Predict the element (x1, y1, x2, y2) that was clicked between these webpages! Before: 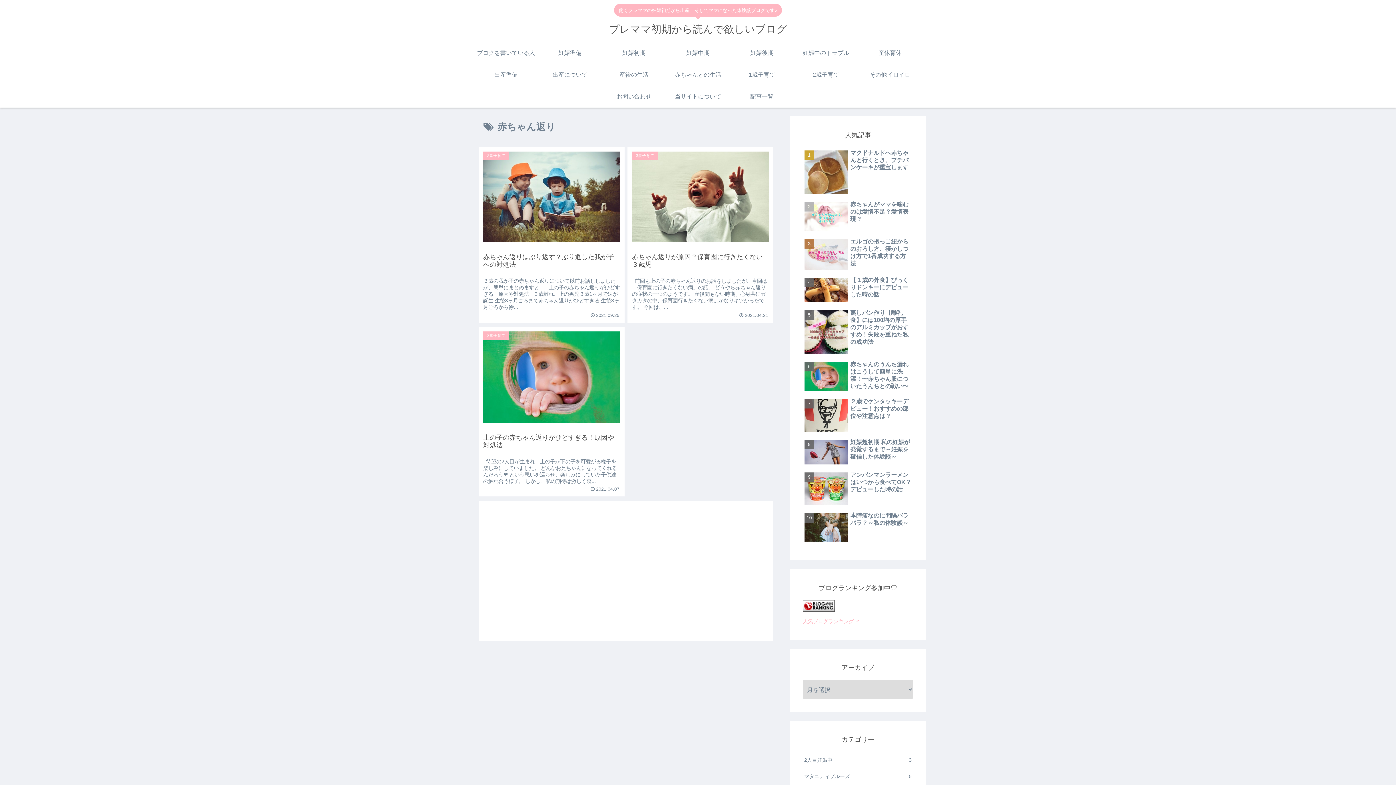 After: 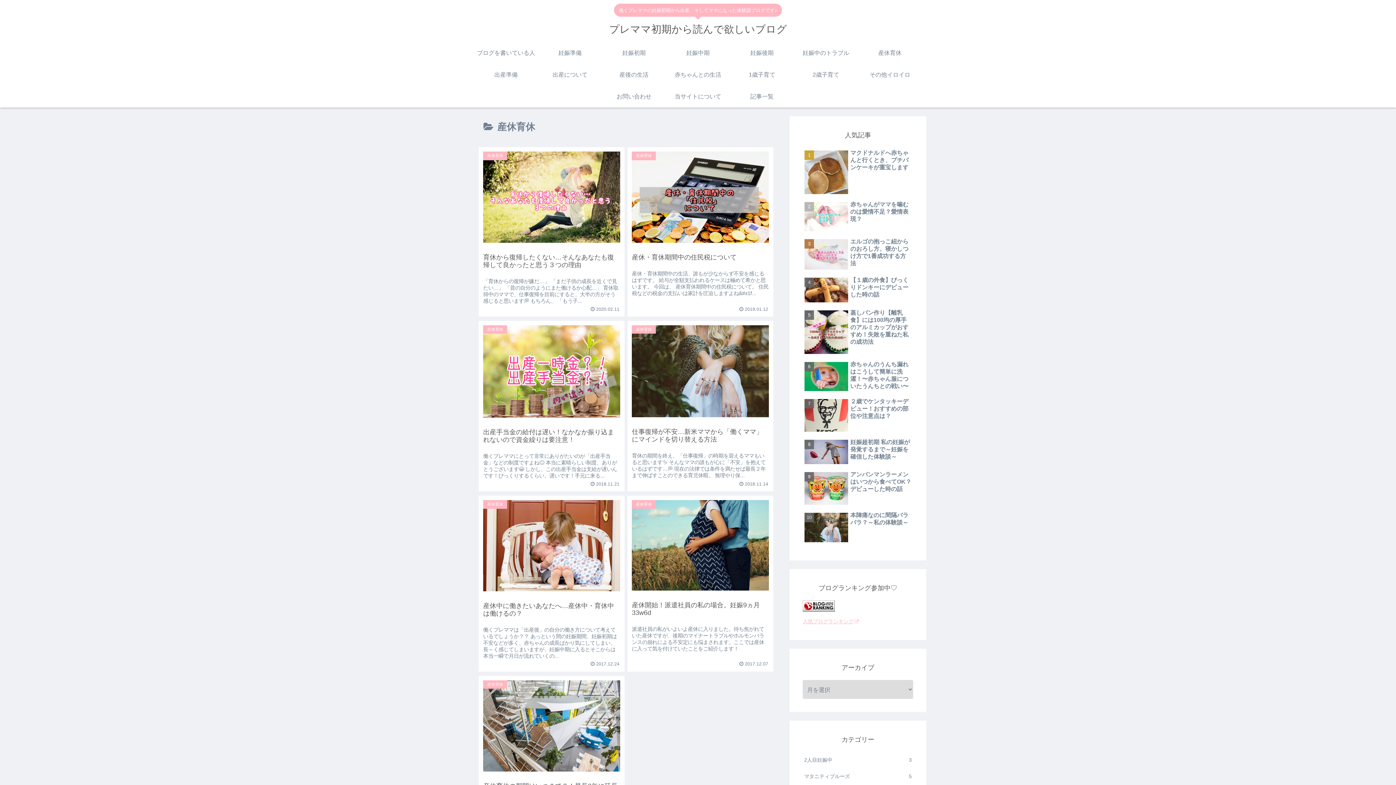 Action: label: 産休育休 bbox: (858, 42, 922, 64)